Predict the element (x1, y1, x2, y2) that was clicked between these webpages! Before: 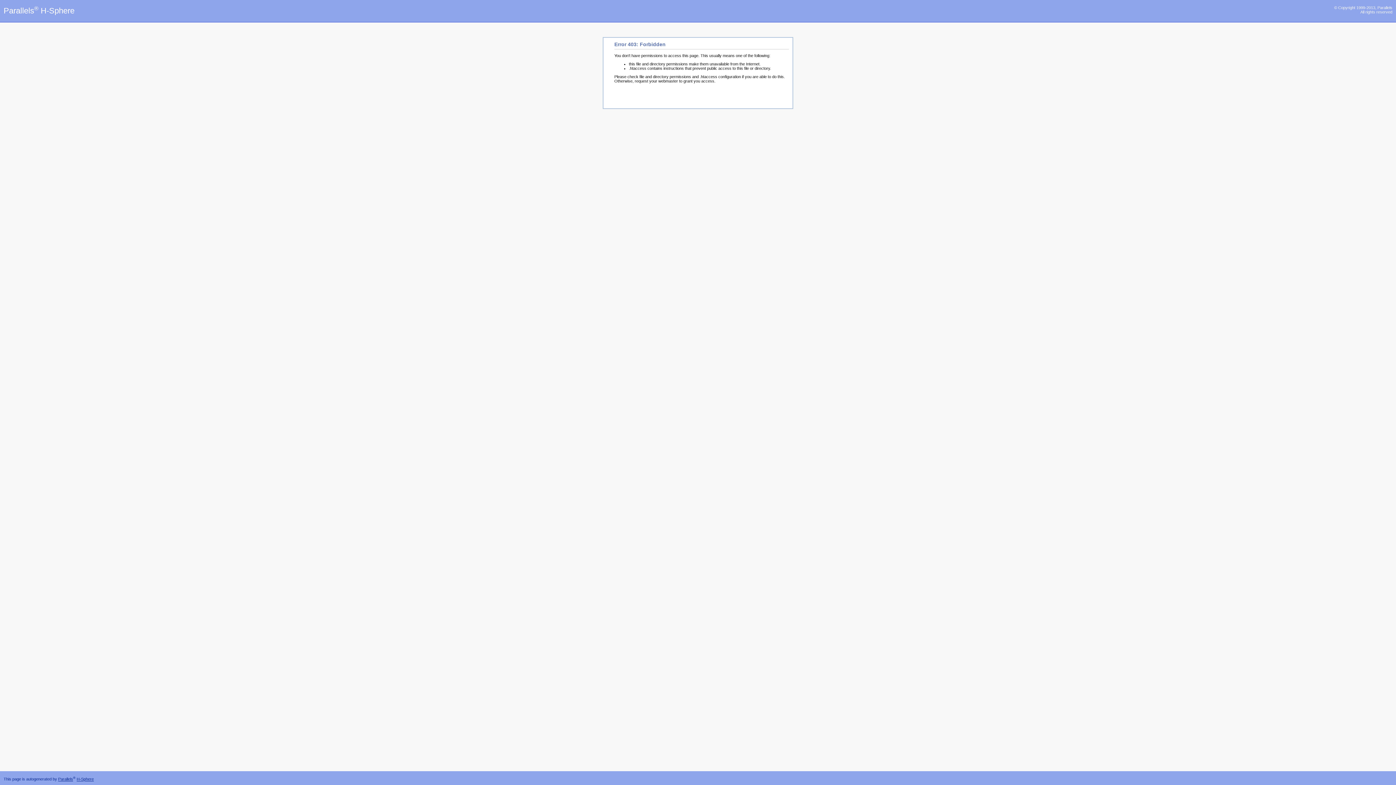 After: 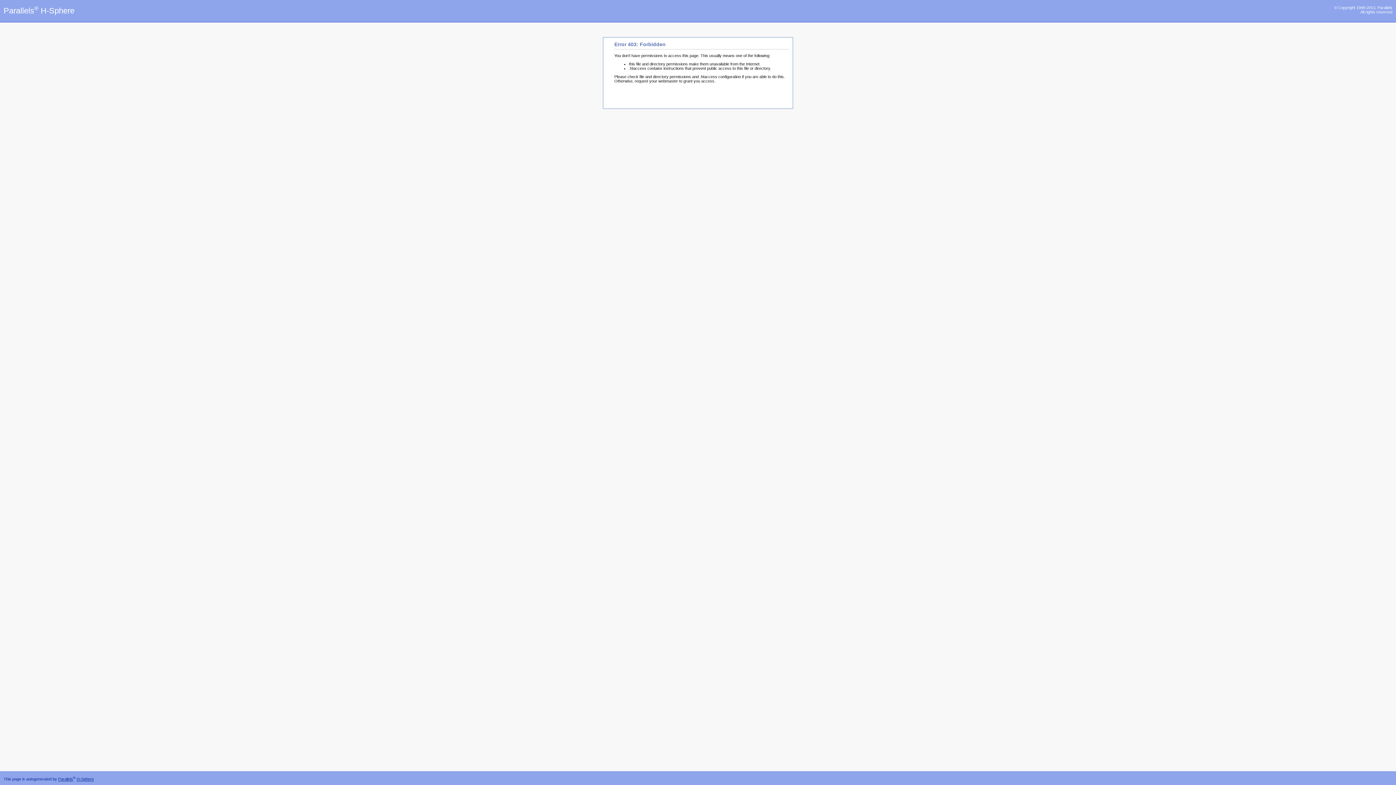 Action: label: Parallels® H-Sphere bbox: (3, 6, 74, 15)